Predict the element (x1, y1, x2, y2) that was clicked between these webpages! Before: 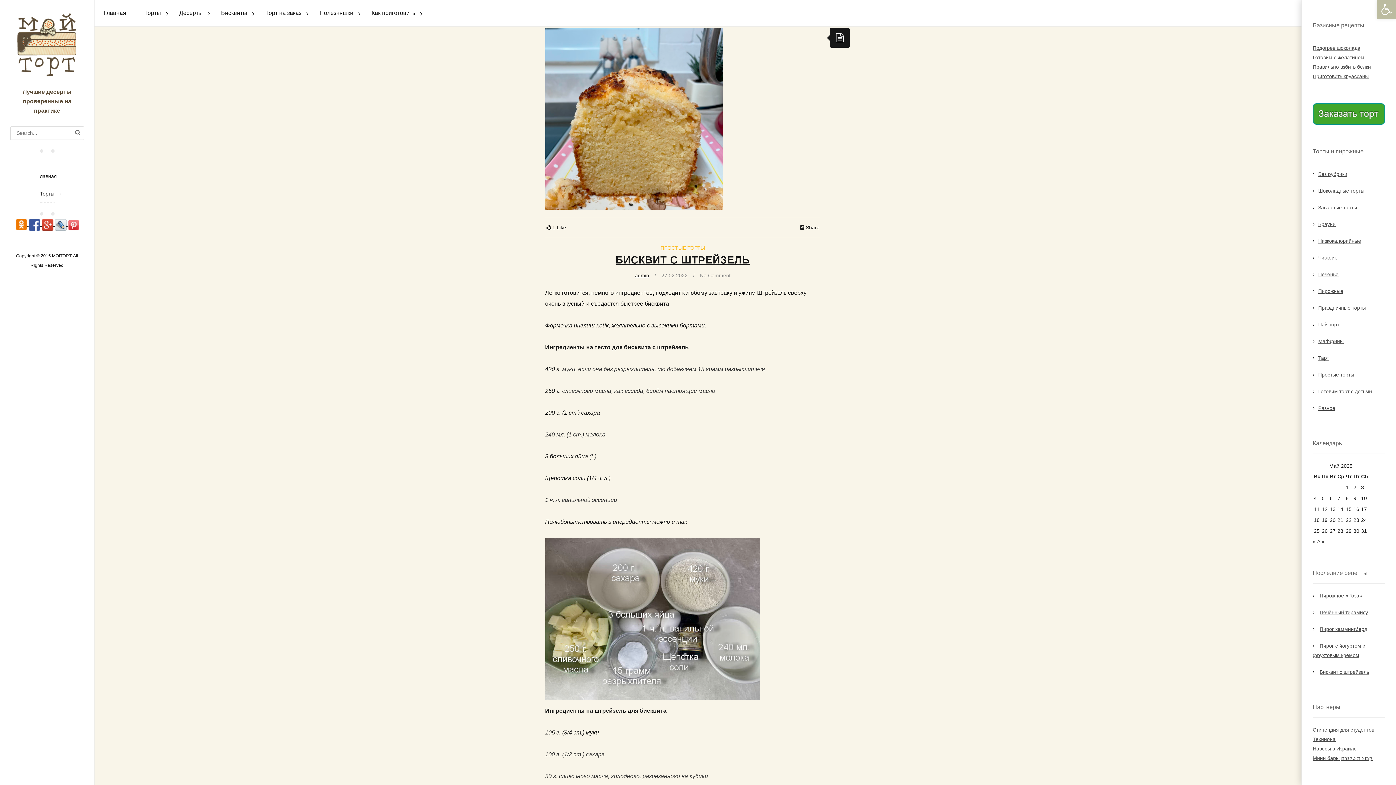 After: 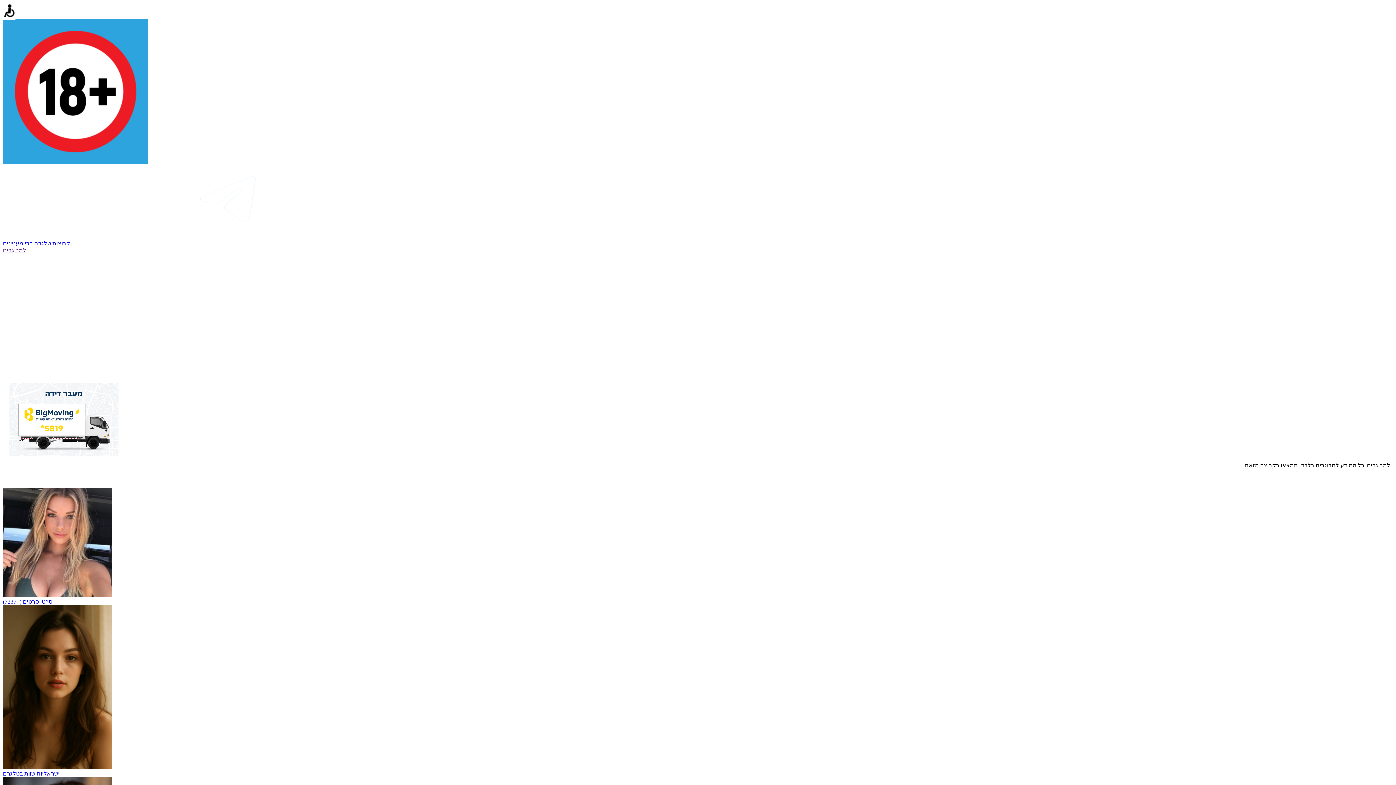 Action: bbox: (1341, 755, 1373, 761) label: קבוצות טלגרם